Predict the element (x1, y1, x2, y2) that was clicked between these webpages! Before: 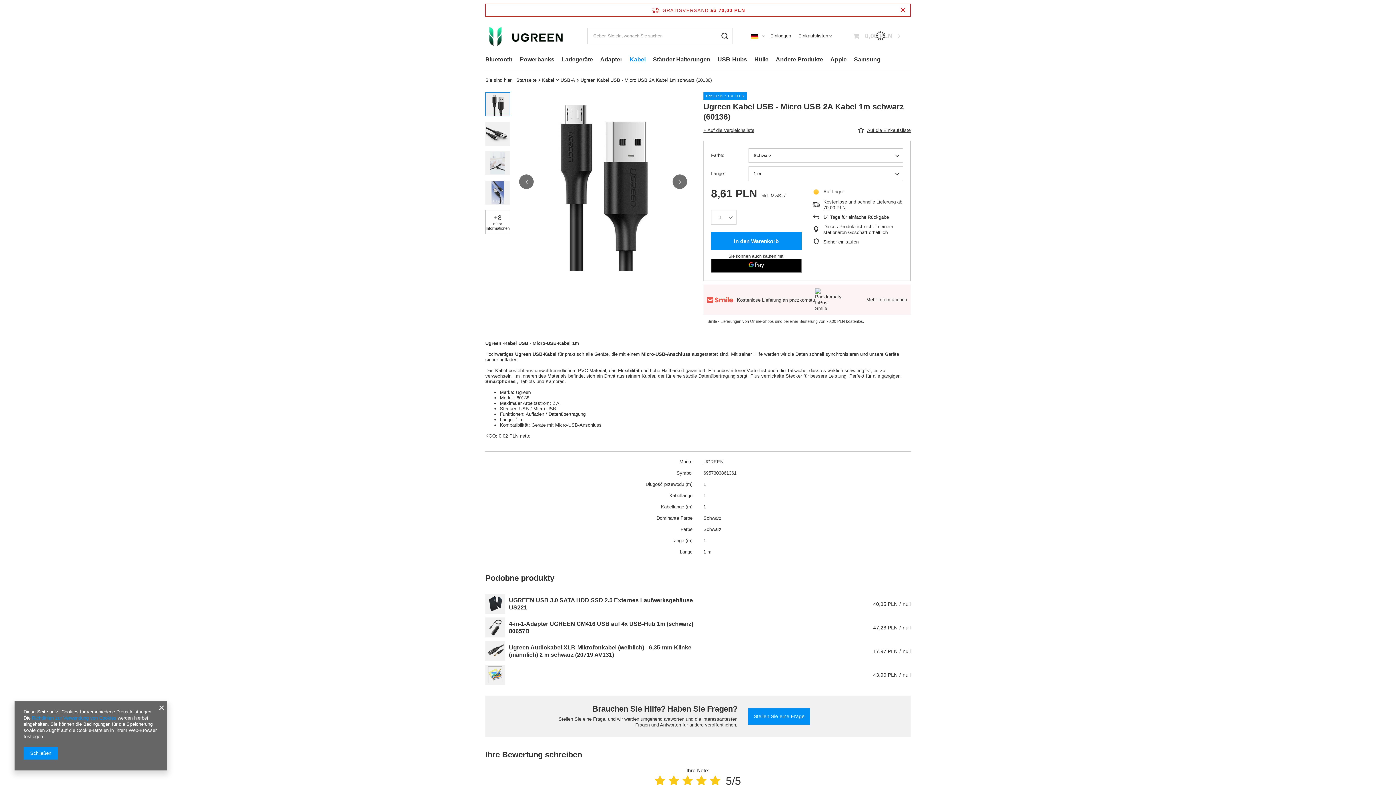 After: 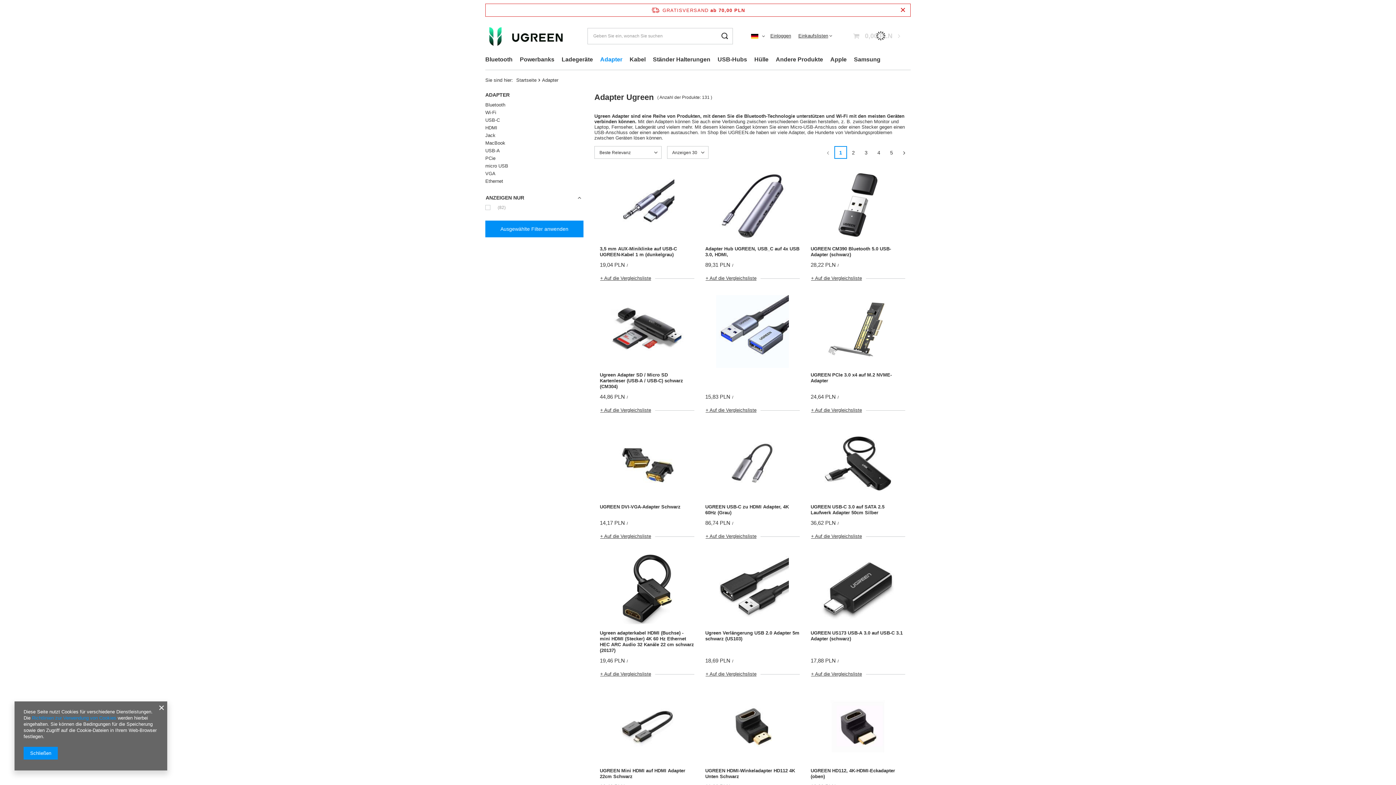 Action: bbox: (596, 54, 626, 66) label: Adapter